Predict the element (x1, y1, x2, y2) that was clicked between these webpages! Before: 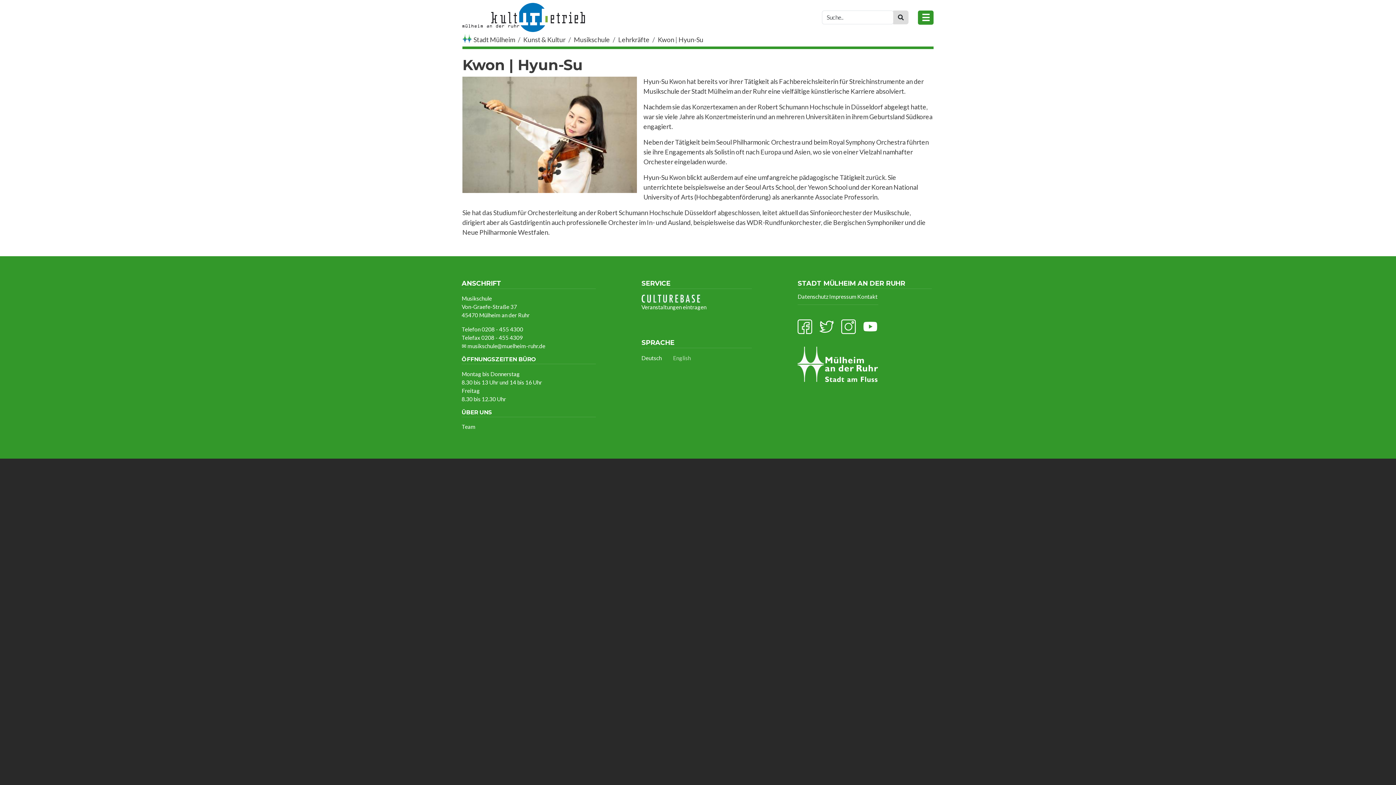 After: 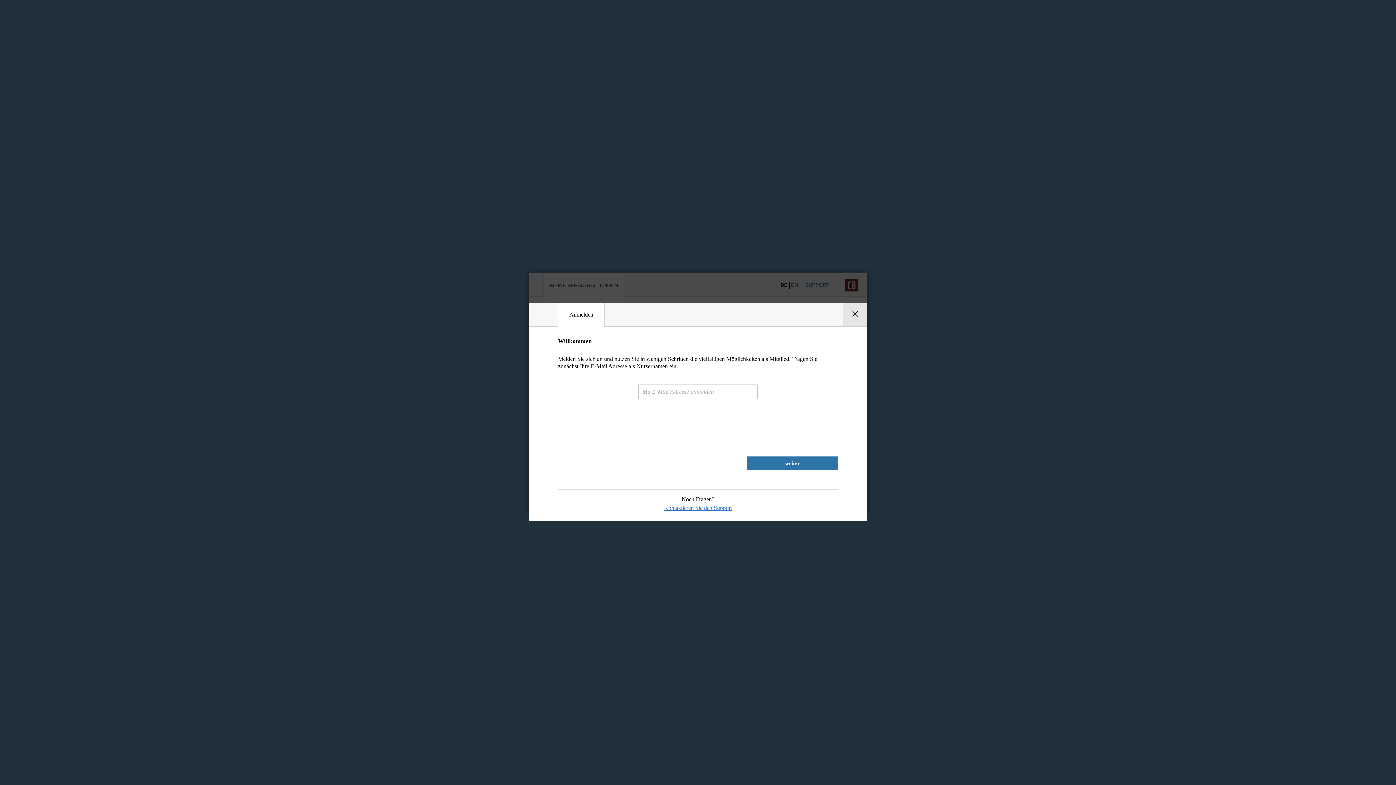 Action: label: Veranstaltungen eintragen bbox: (641, 294, 752, 310)